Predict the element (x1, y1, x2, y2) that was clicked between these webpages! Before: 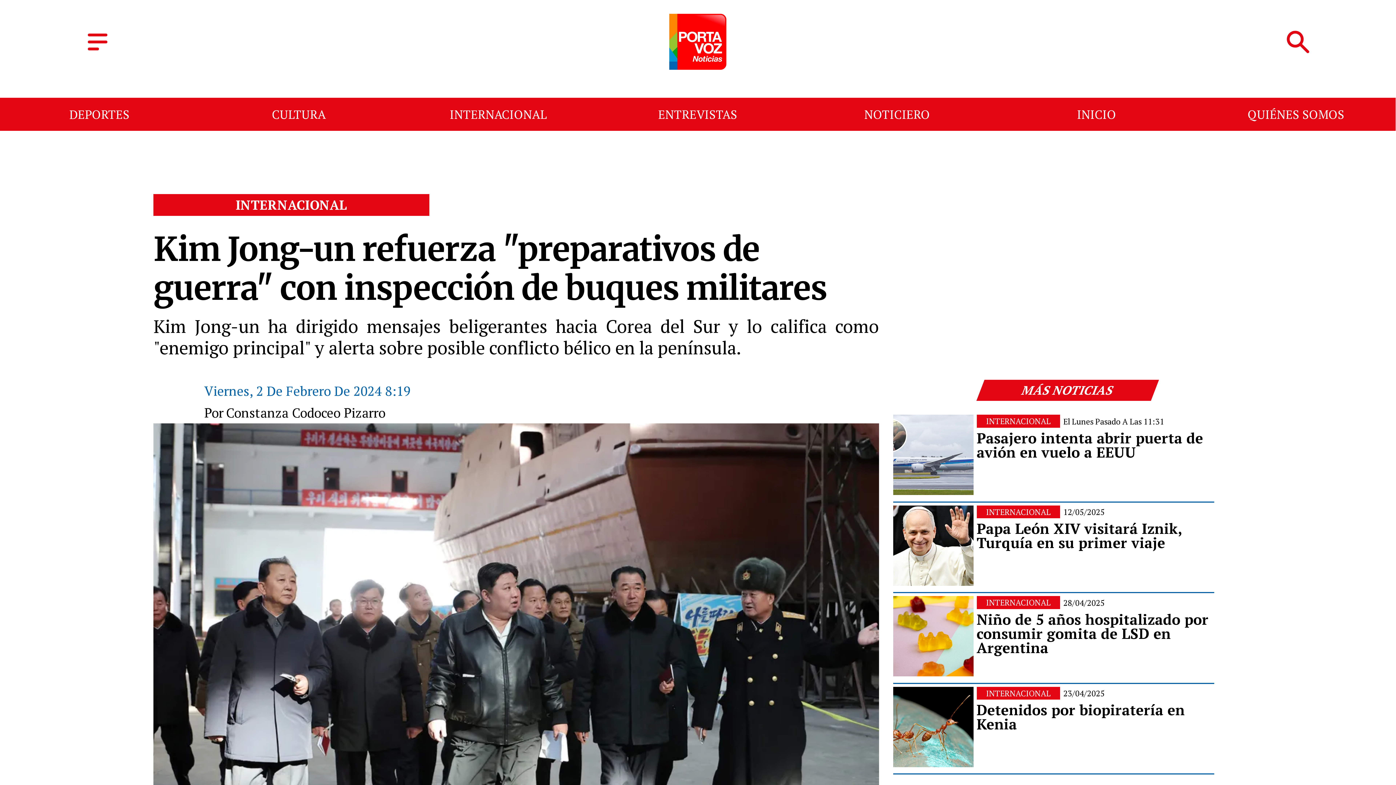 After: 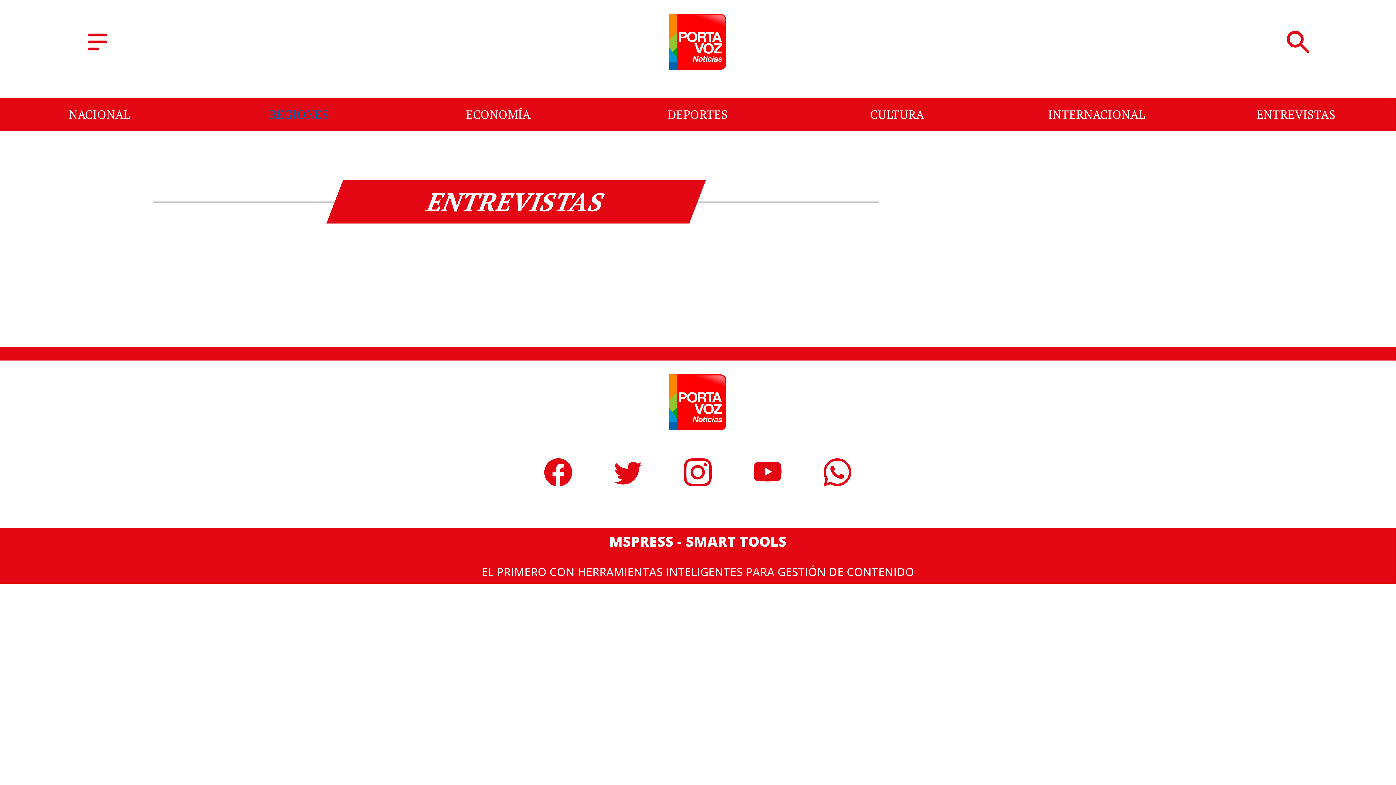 Action: bbox: (1196, 97, 1395, 130) label: Entrevistas